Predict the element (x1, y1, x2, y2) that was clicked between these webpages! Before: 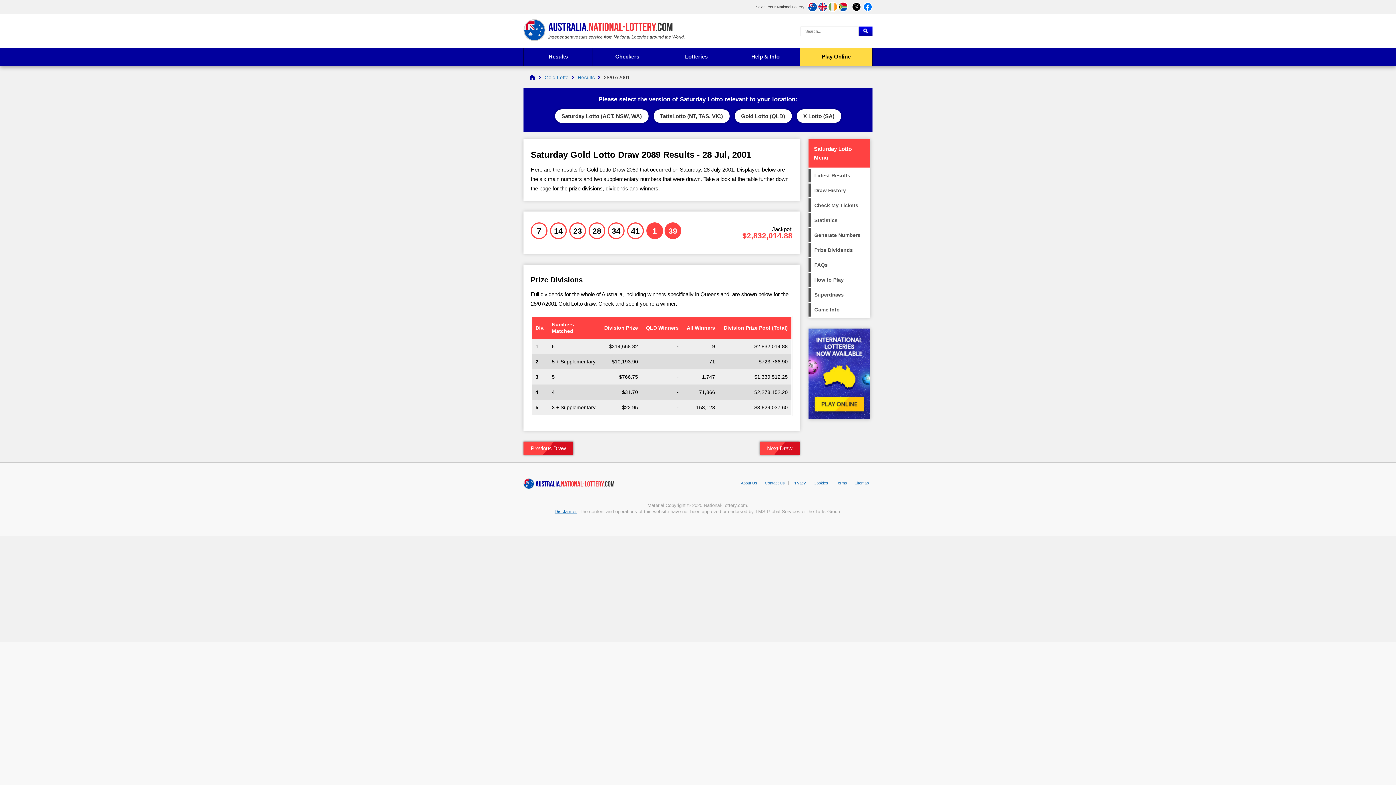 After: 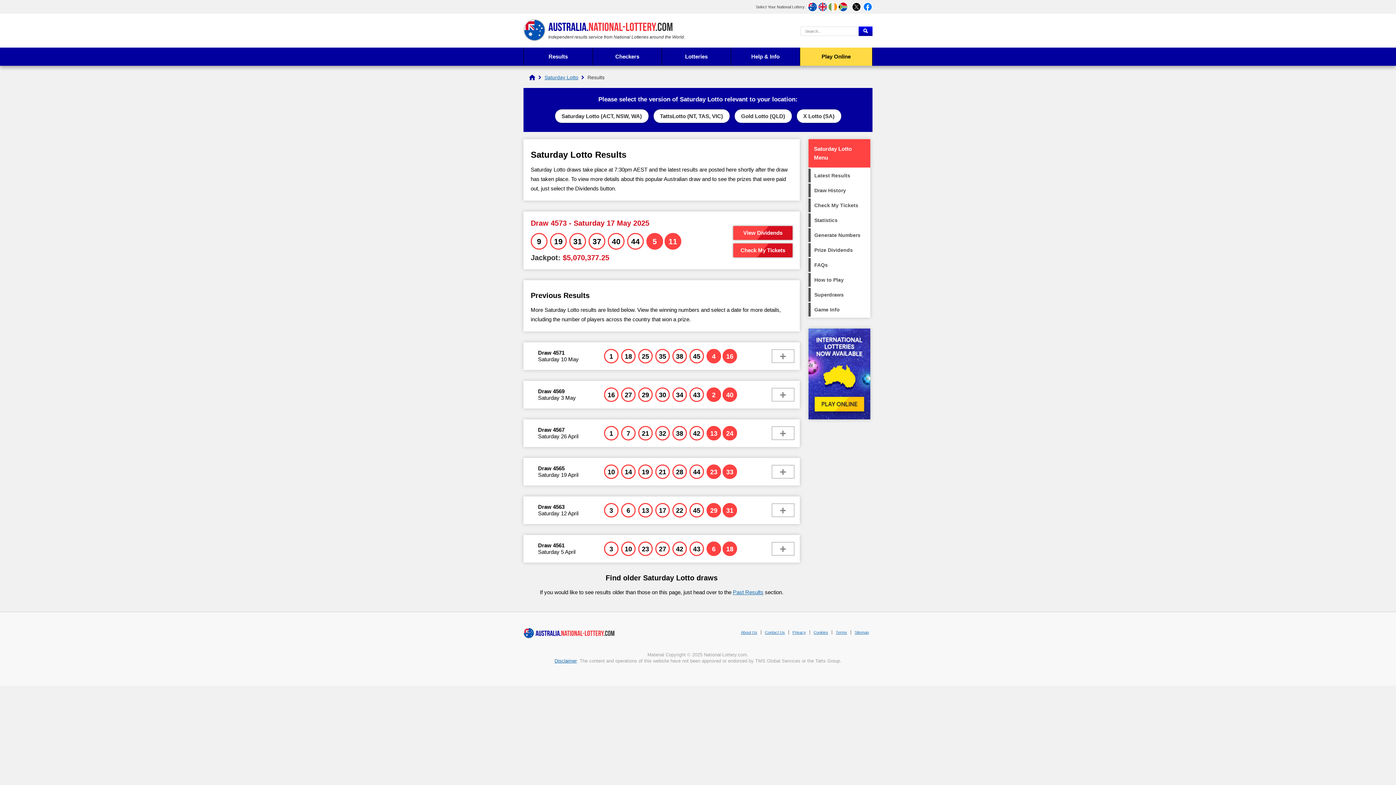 Action: label: Latest Results bbox: (808, 168, 870, 182)